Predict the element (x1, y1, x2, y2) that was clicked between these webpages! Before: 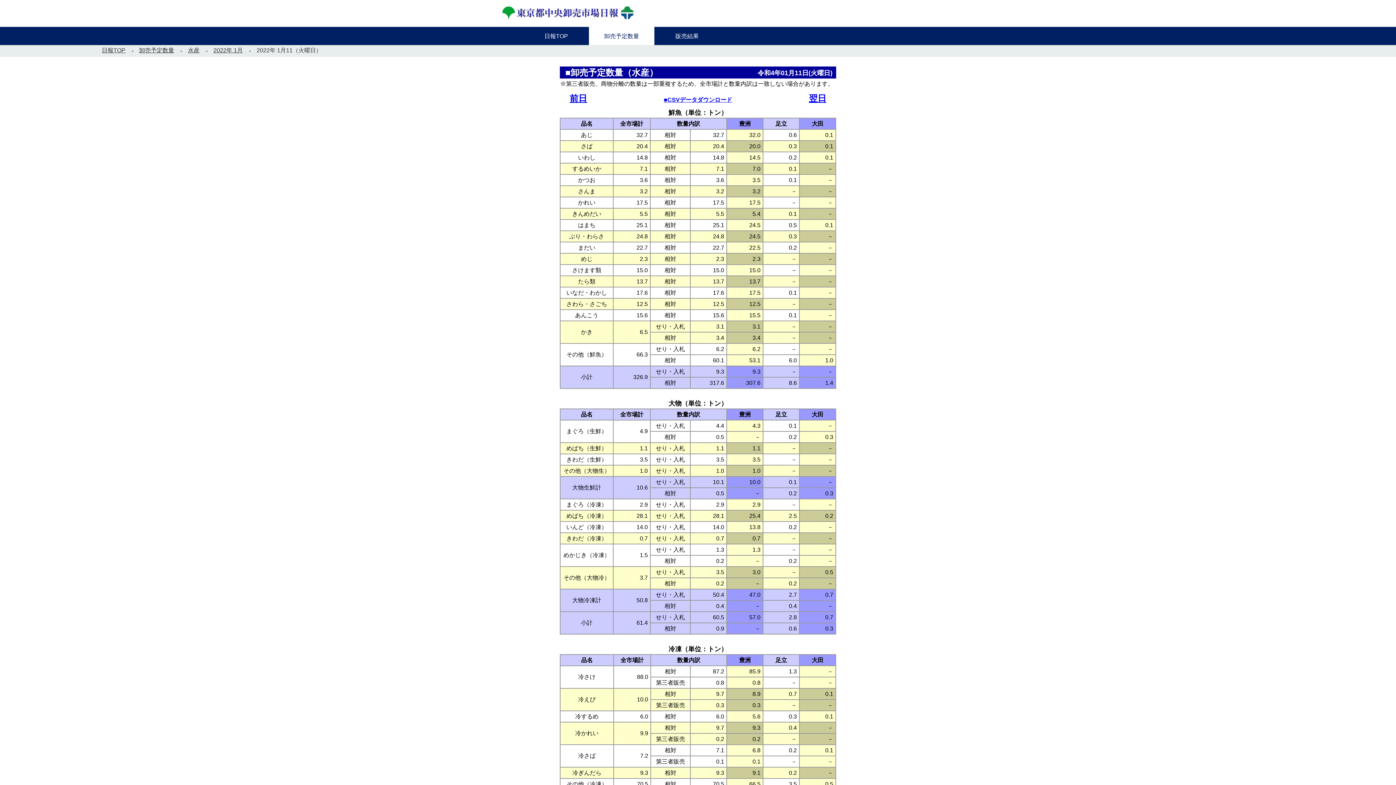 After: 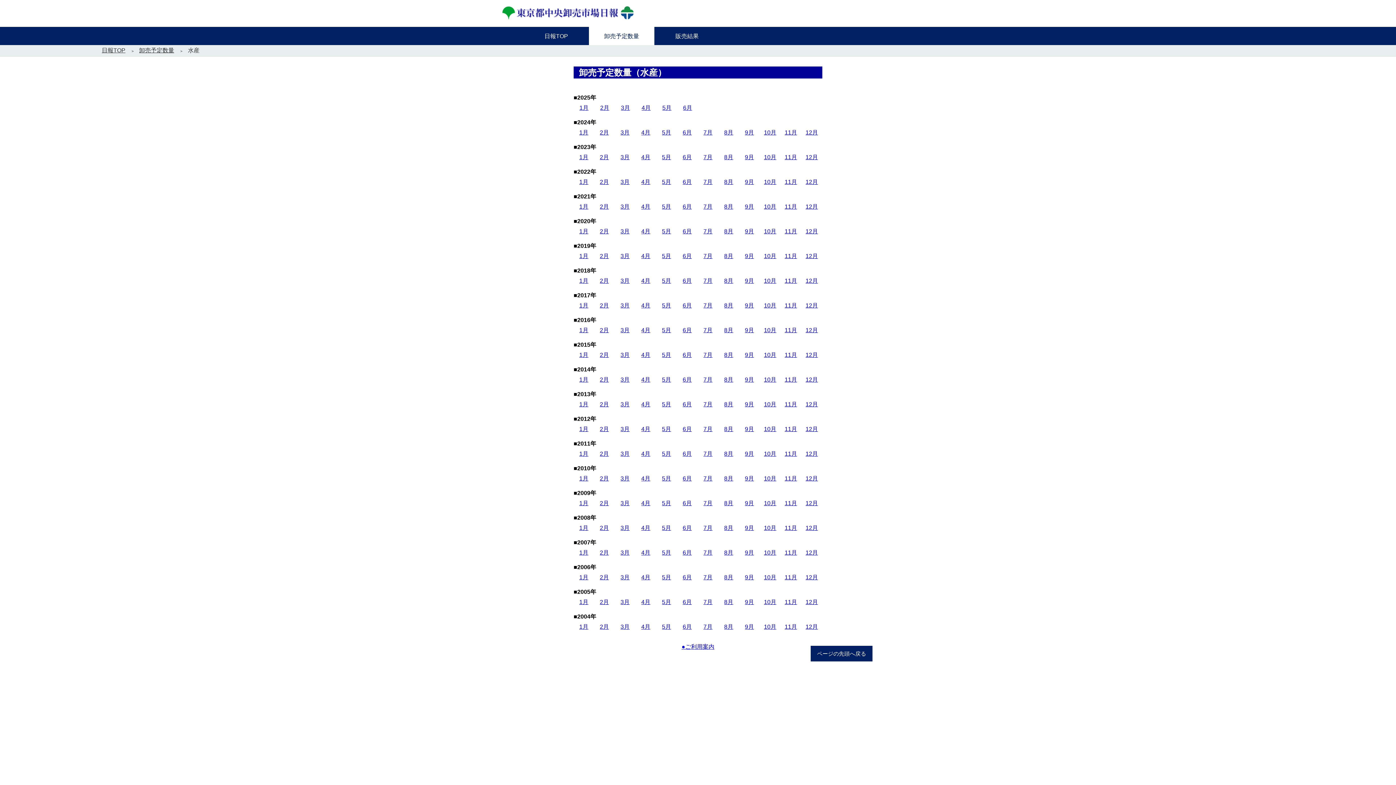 Action: bbox: (188, 47, 199, 53) label: 水産